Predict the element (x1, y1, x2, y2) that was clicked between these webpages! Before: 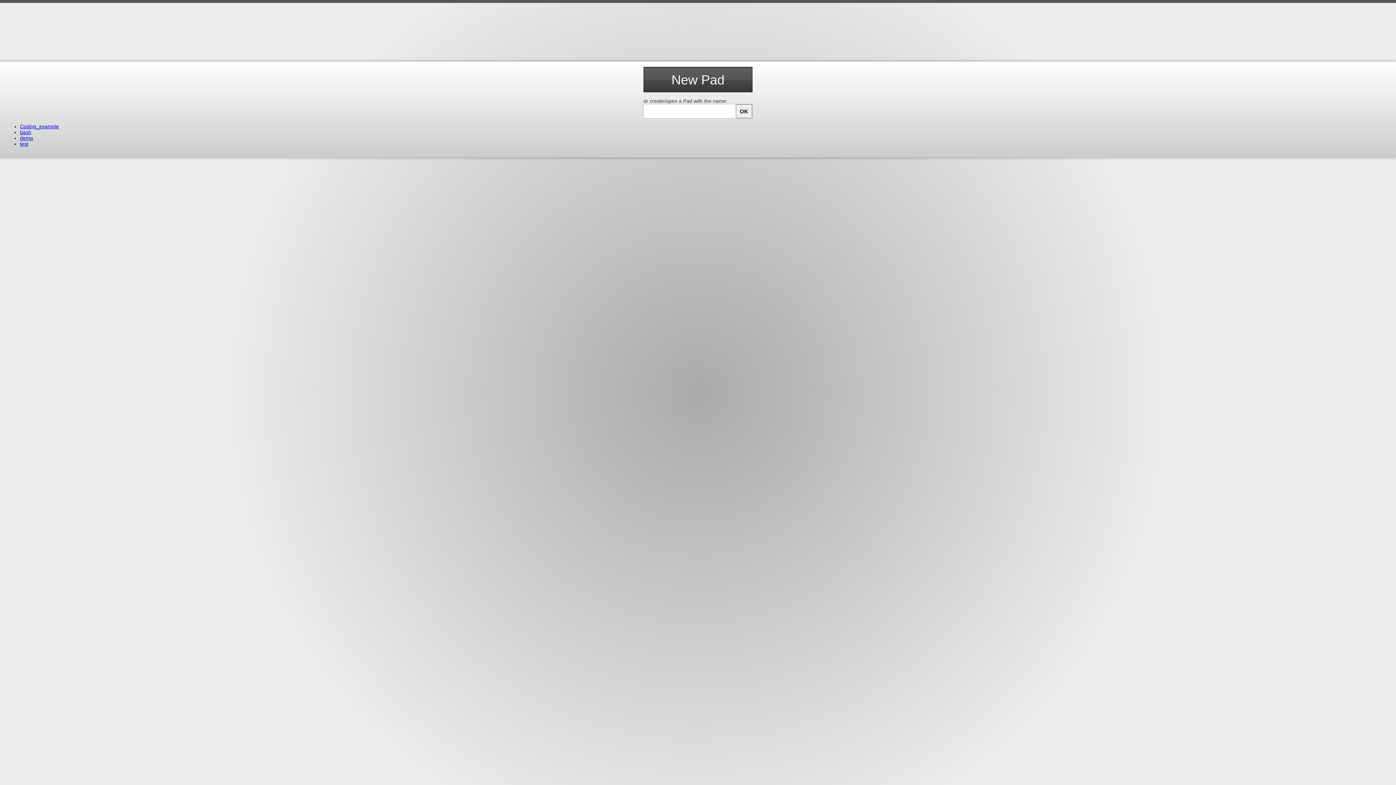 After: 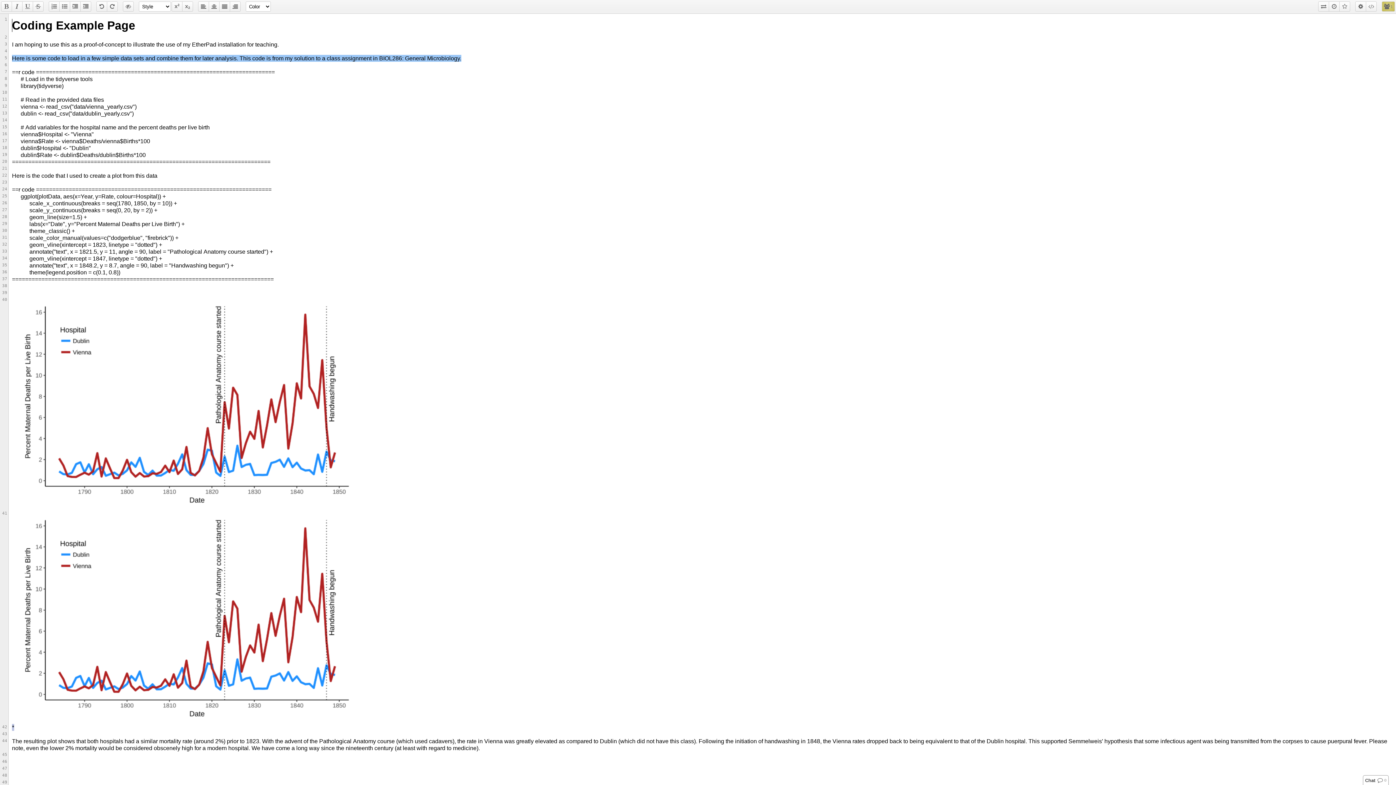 Action: bbox: (20, 123, 58, 129) label: Coding_example